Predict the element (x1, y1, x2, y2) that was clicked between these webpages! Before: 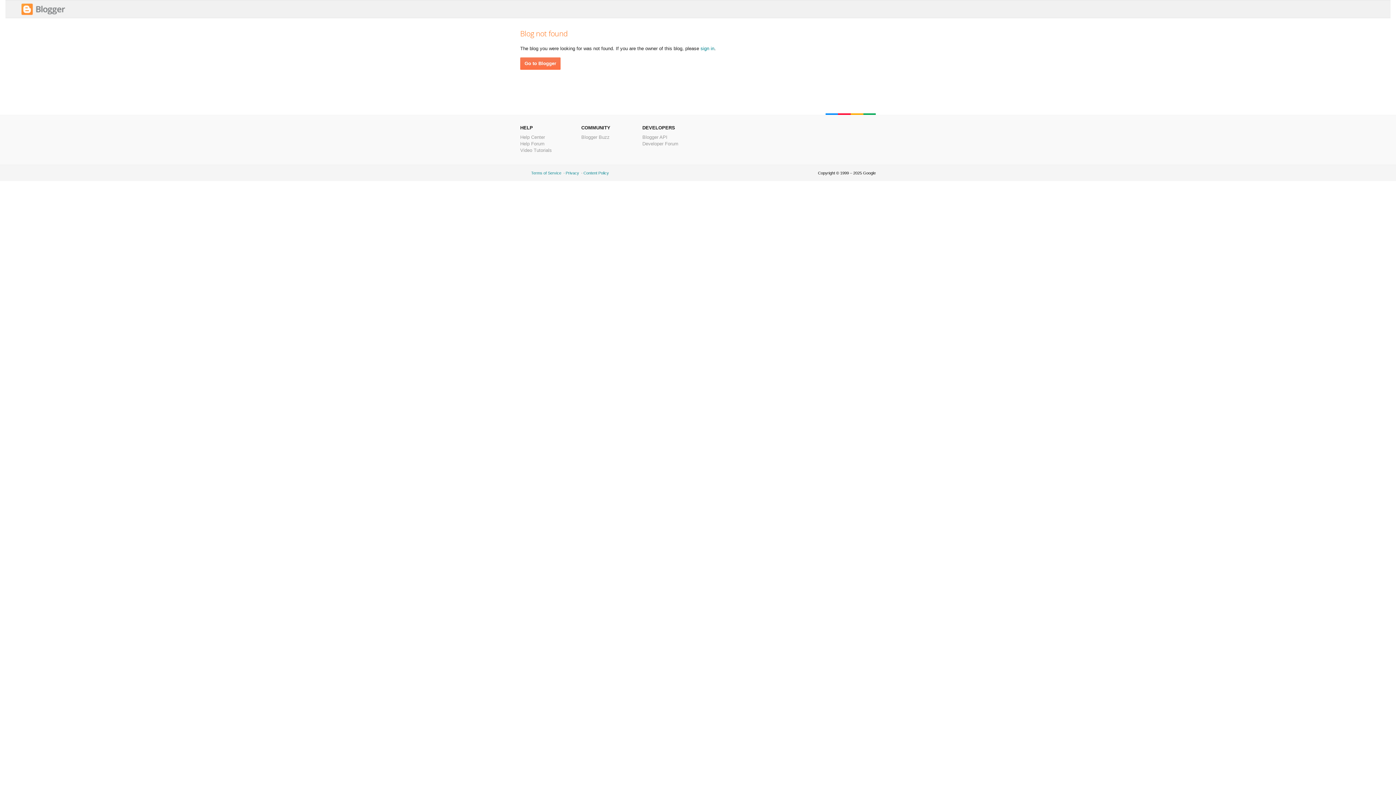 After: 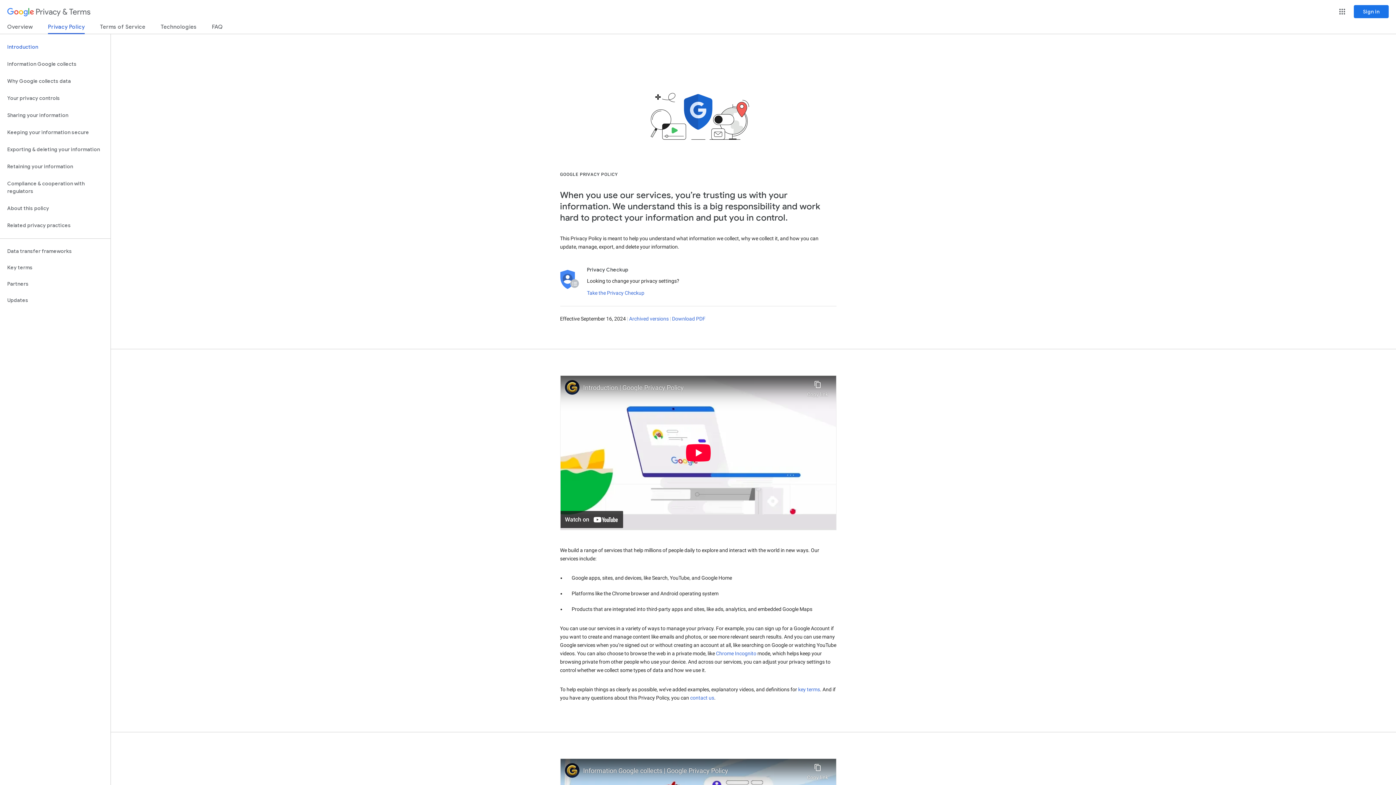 Action: label: Privacy bbox: (565, 170, 579, 175)